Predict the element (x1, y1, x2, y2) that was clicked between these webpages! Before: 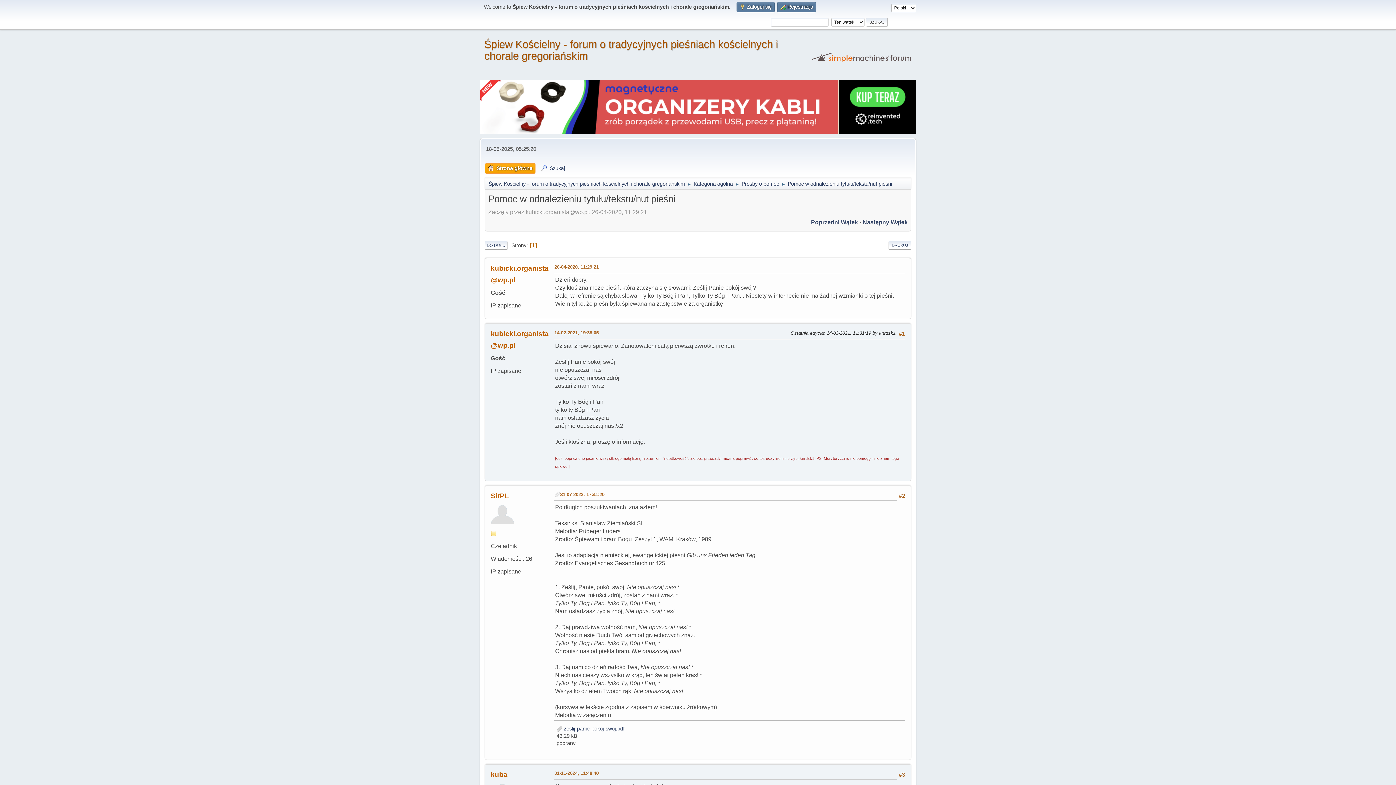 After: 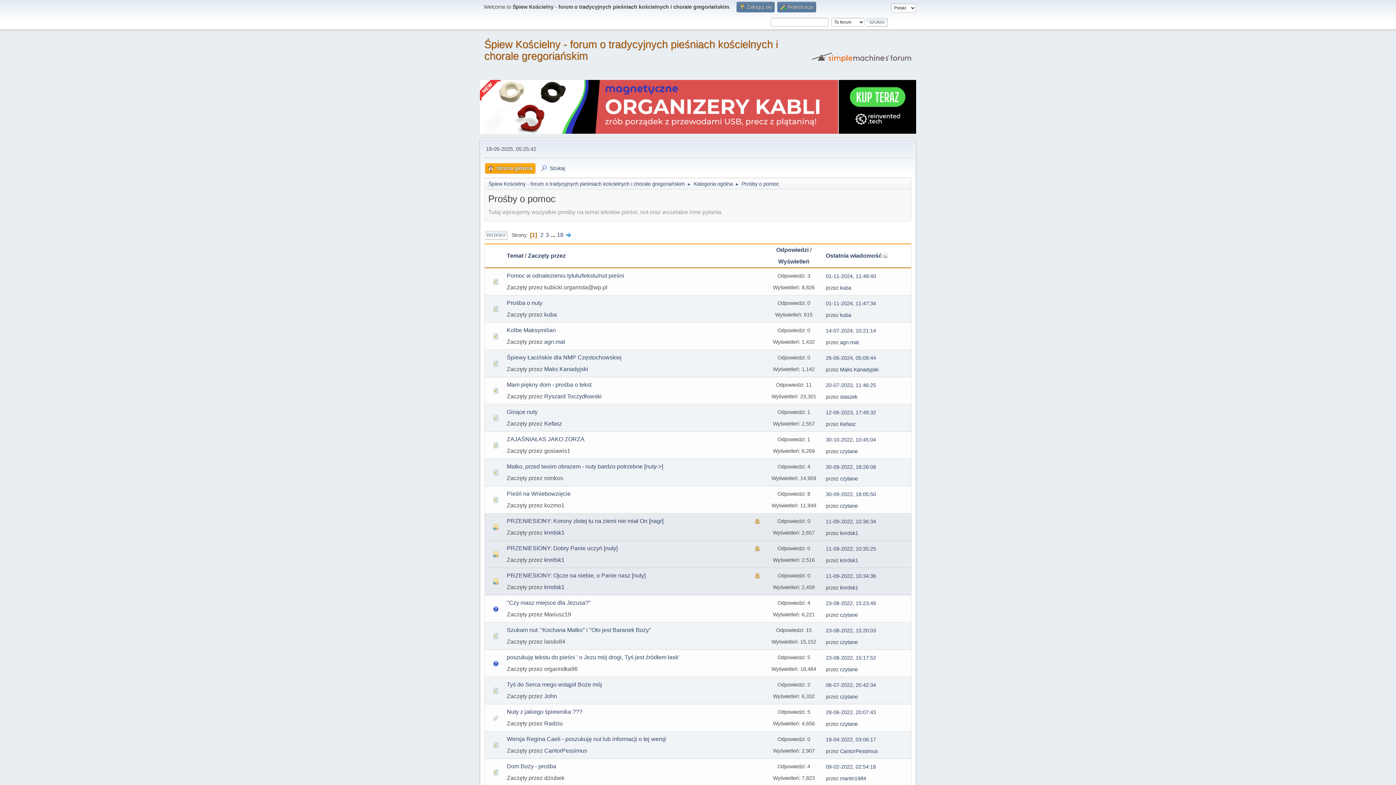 Action: bbox: (741, 177, 779, 188) label: Prośby o pomoc